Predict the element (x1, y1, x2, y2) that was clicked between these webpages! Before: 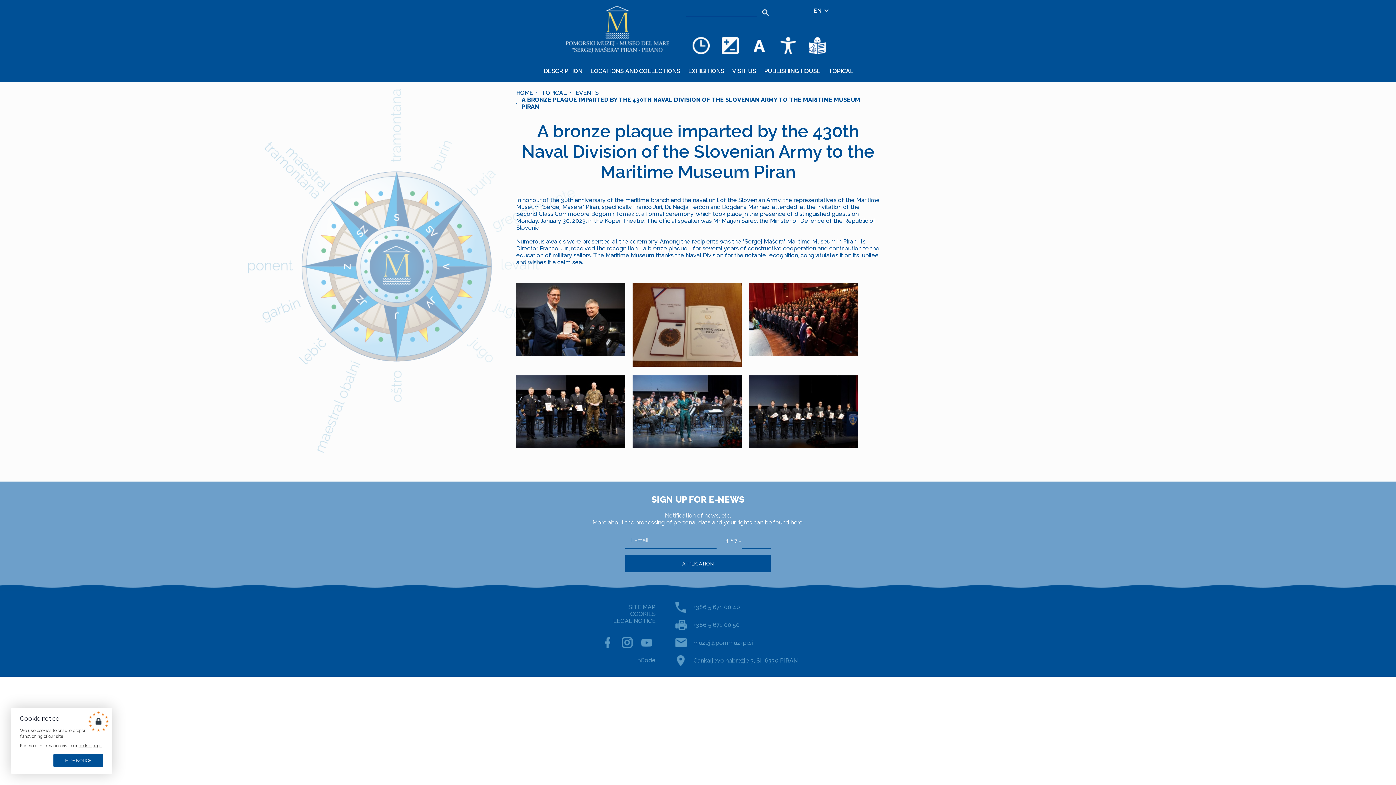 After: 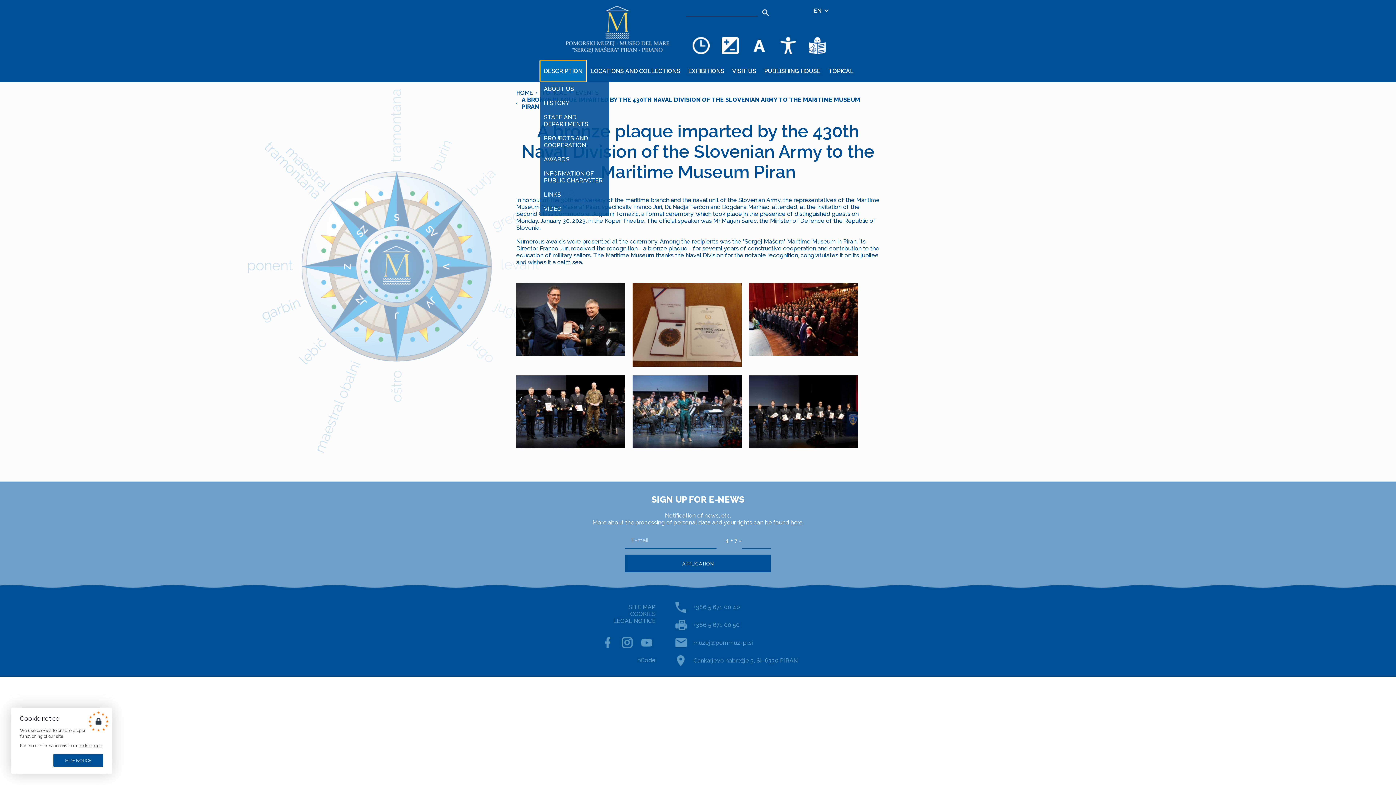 Action: label: DESCRIPTION bbox: (540, 60, 586, 81)